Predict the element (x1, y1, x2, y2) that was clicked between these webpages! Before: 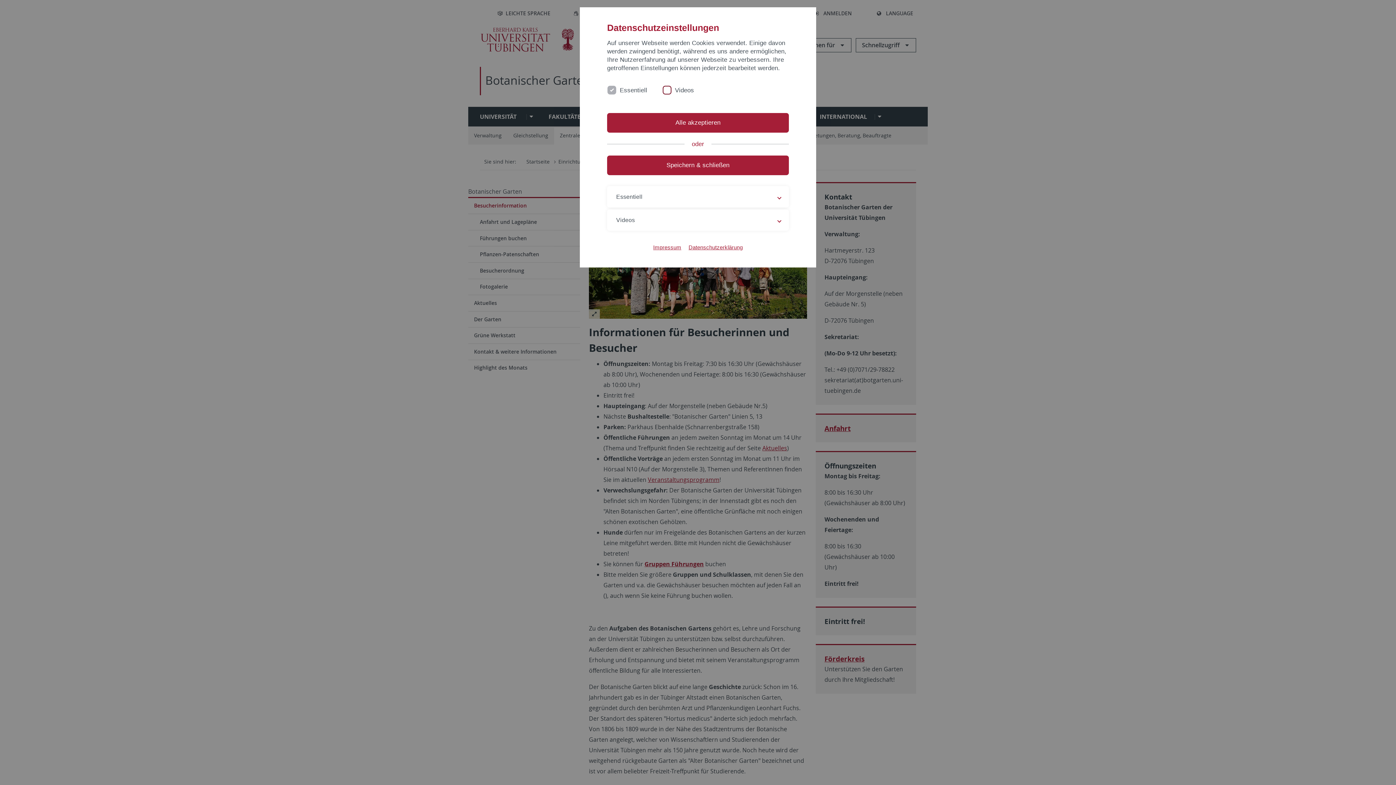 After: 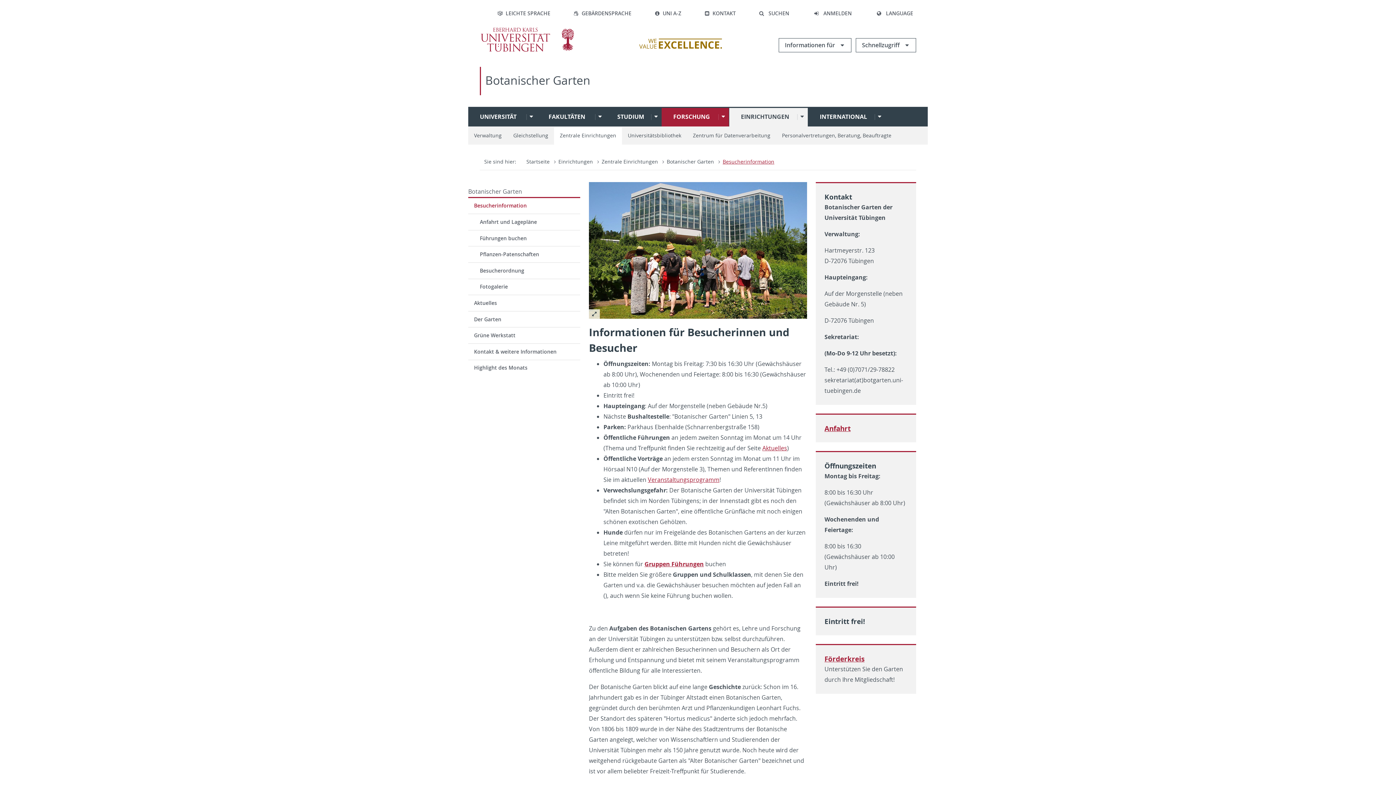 Action: bbox: (607, 113, 789, 132) label: Alle akzeptieren